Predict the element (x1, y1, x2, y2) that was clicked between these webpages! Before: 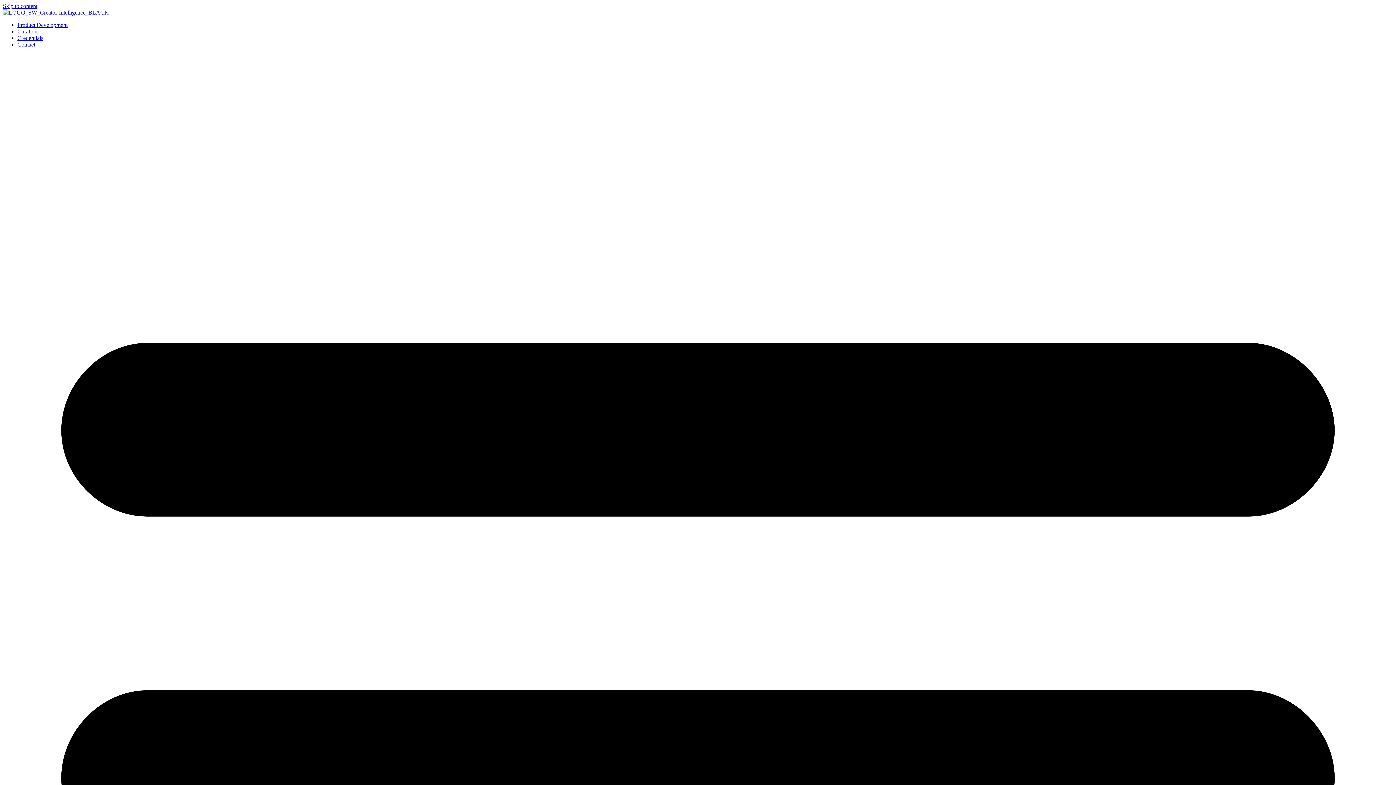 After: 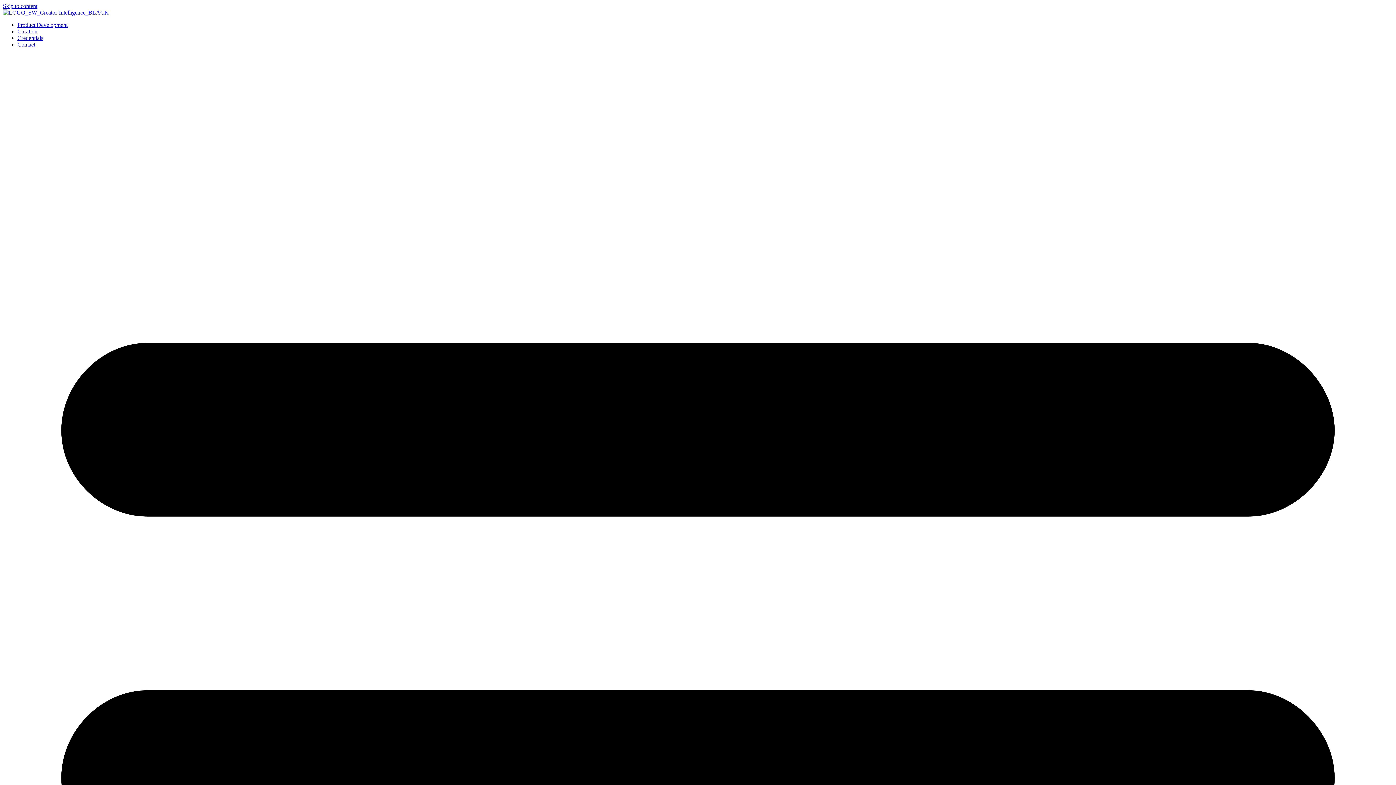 Action: label: Contact bbox: (17, 41, 35, 47)